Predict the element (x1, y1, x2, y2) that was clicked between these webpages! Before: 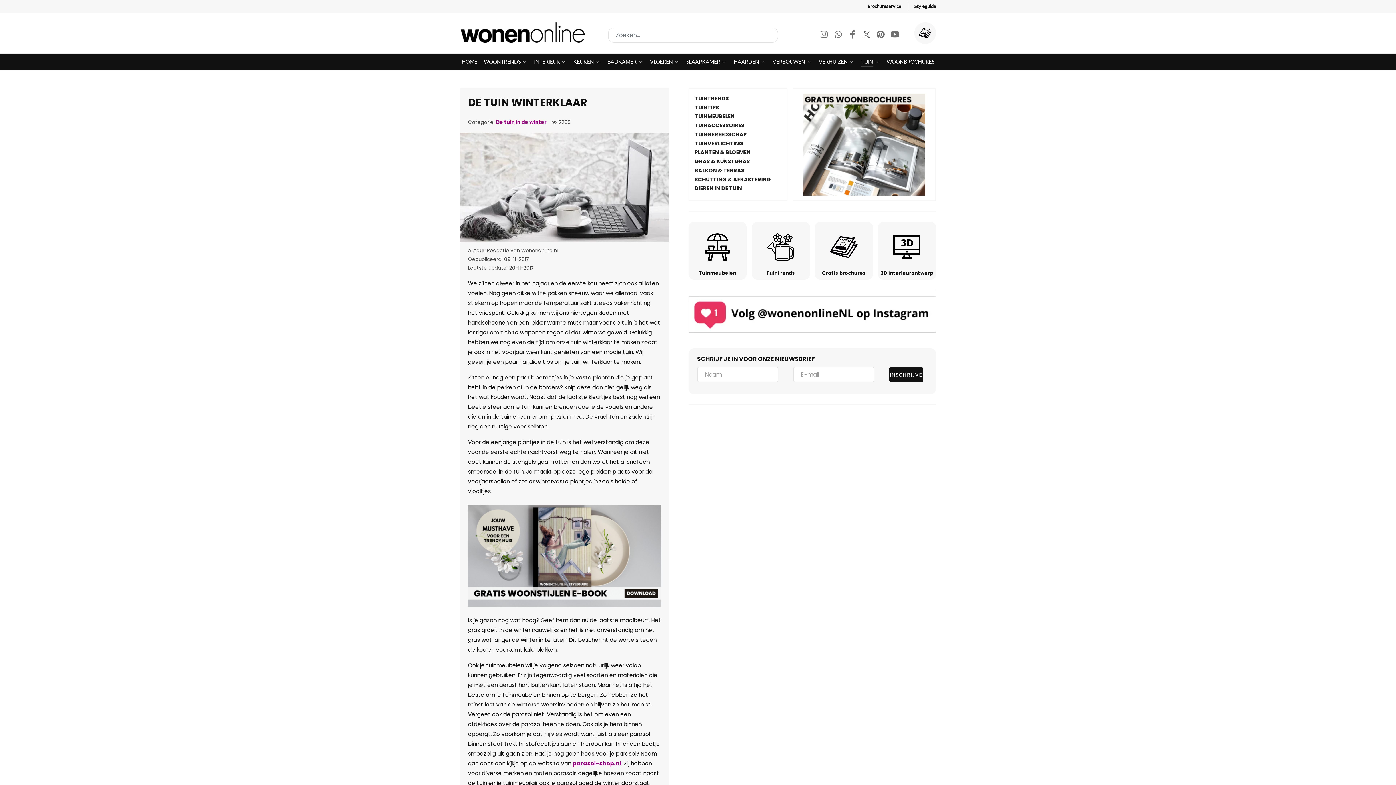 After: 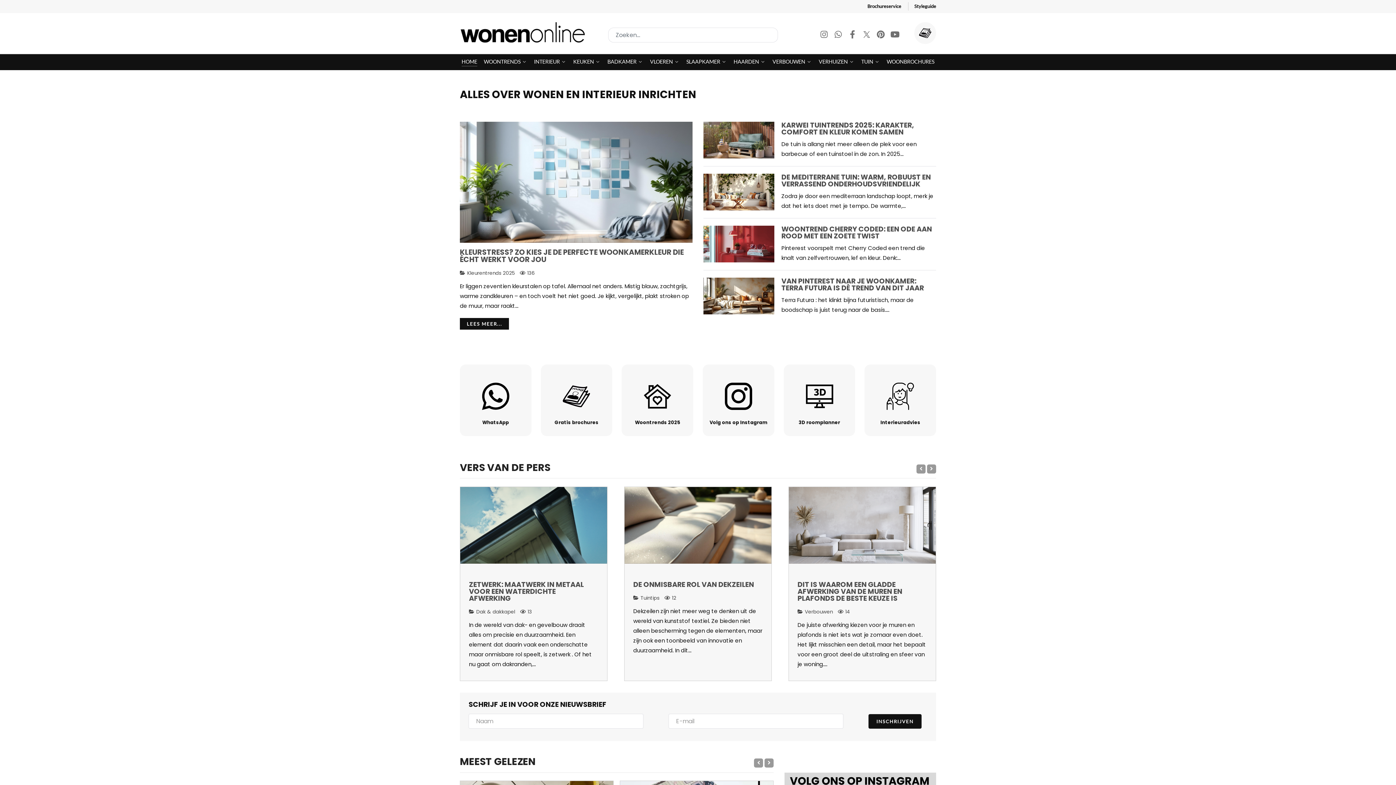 Action: bbox: (461, 57, 477, 67) label: HOME